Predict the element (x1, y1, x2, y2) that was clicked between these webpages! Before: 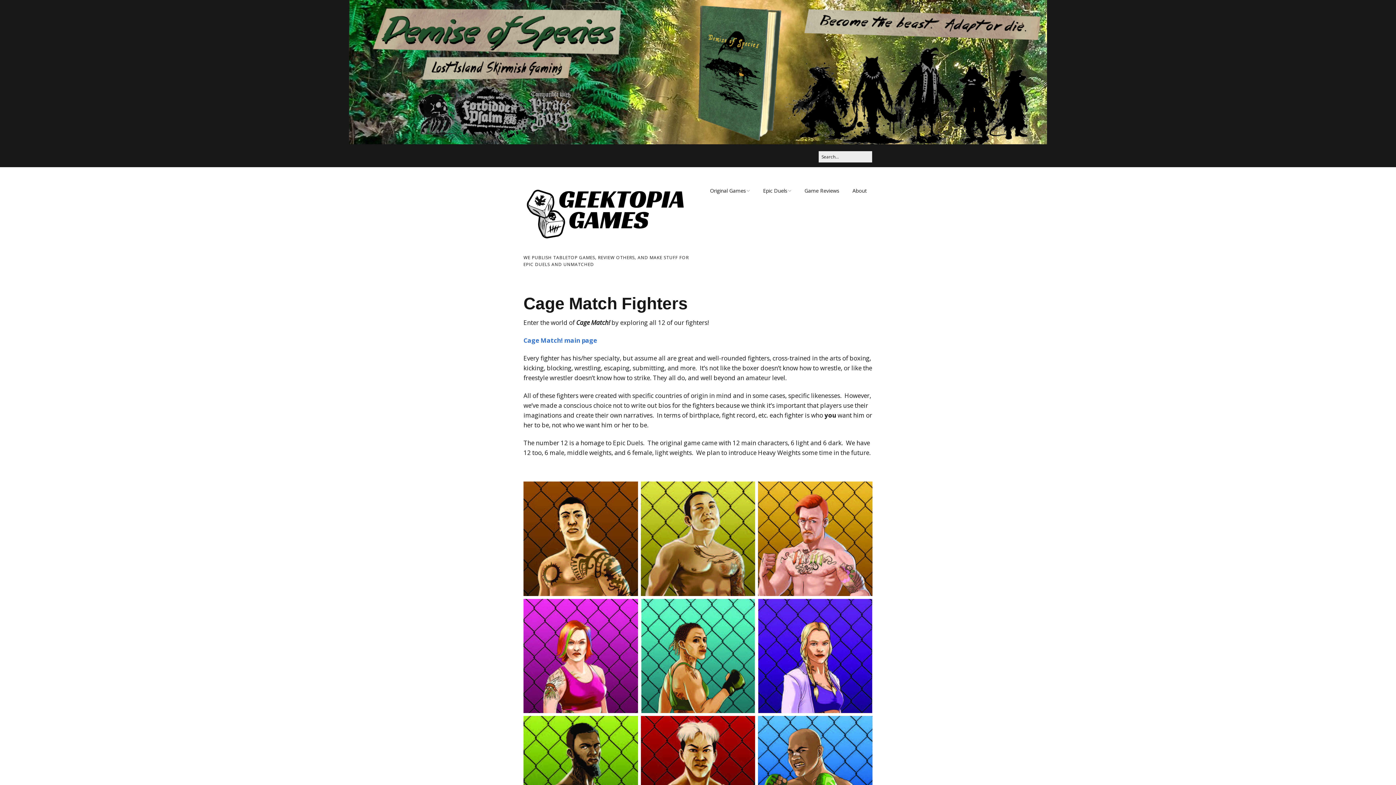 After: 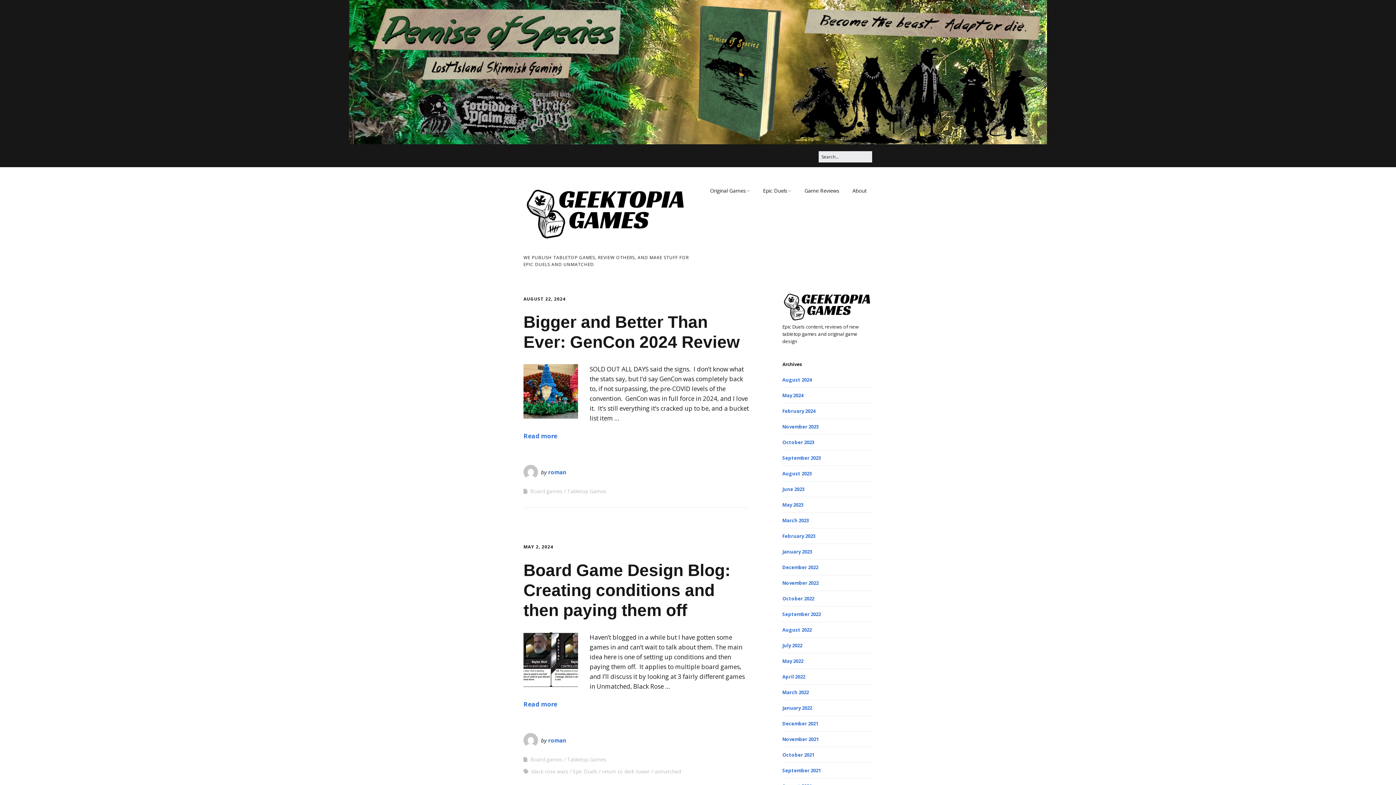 Action: bbox: (523, 183, 698, 246)